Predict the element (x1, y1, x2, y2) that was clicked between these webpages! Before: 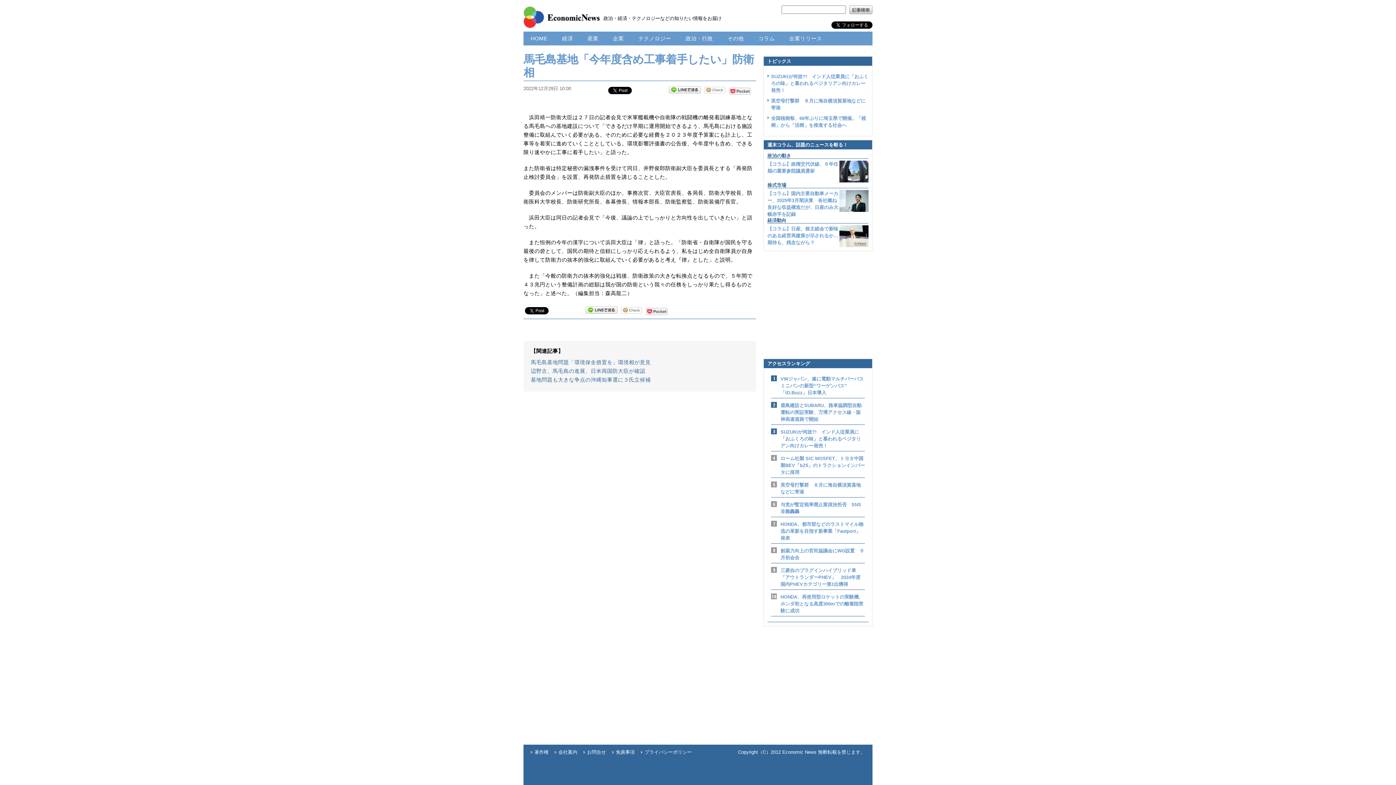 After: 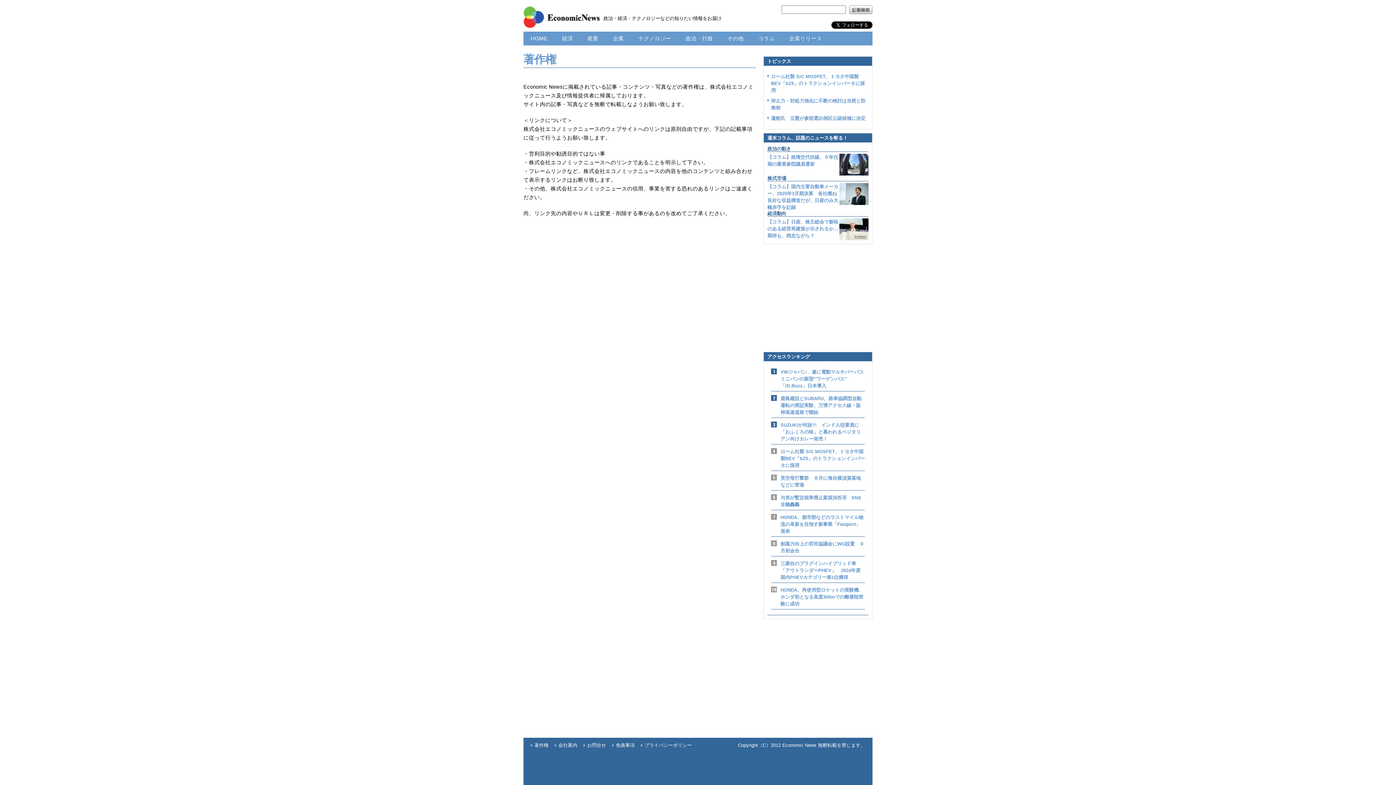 Action: bbox: (530, 749, 548, 755) label: 著作権